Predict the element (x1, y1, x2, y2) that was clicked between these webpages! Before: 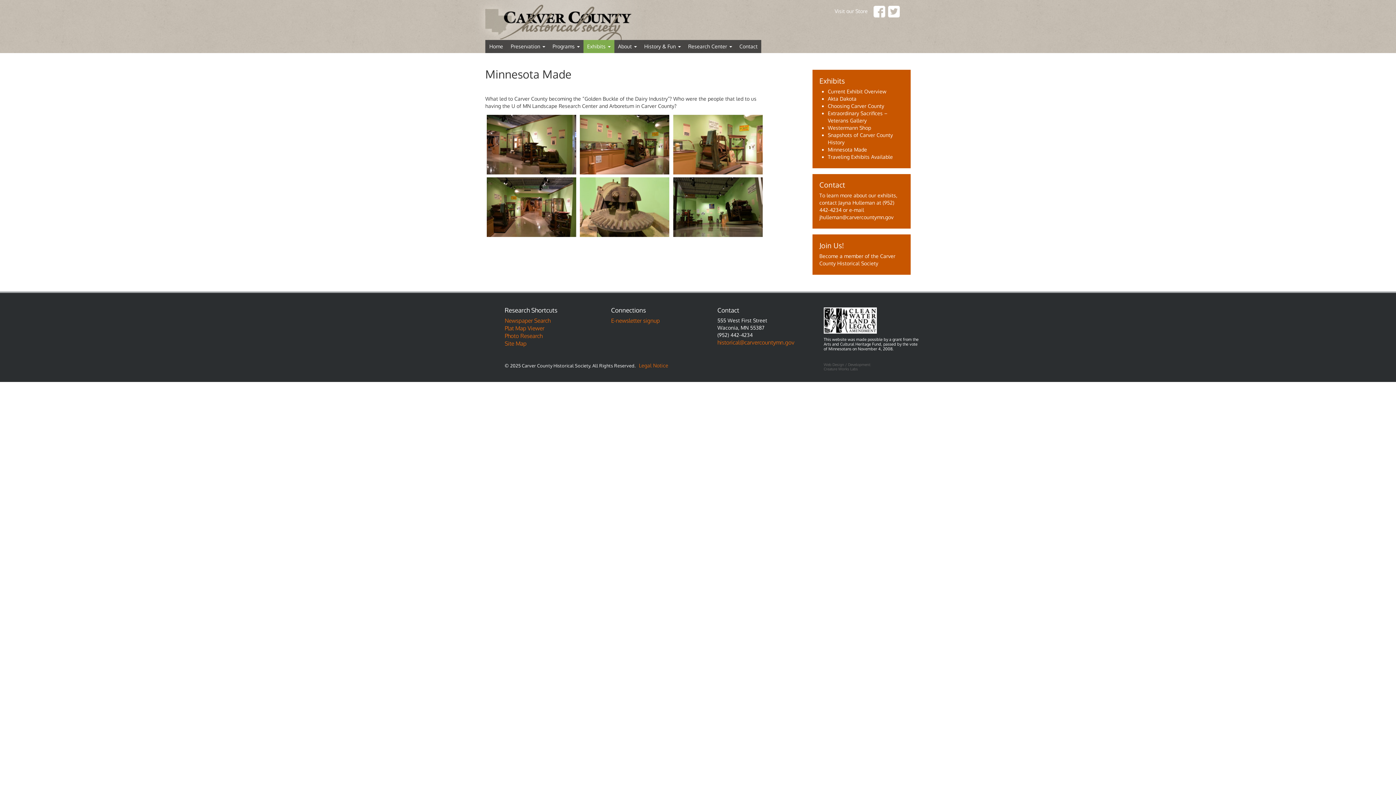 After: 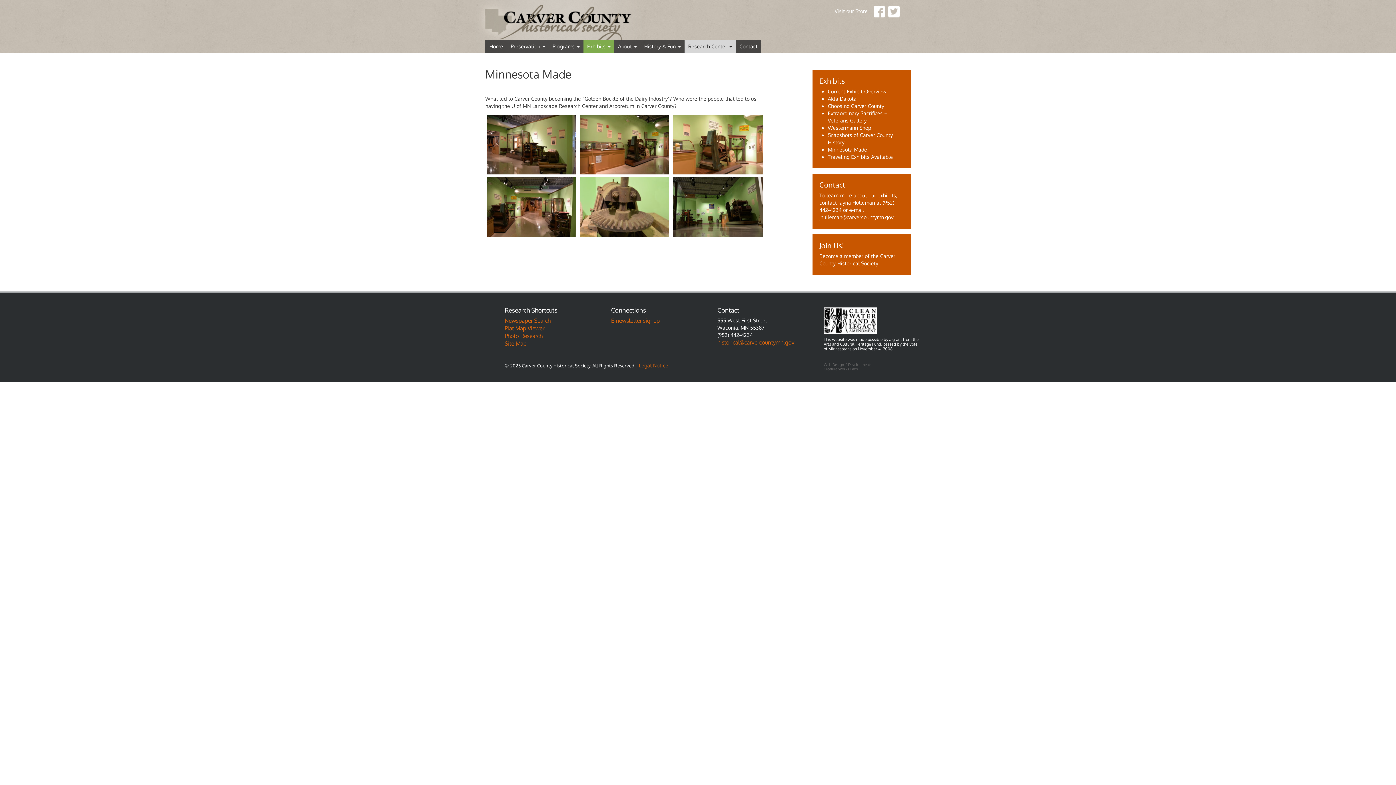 Action: bbox: (684, 40, 736, 53) label: Research Center 